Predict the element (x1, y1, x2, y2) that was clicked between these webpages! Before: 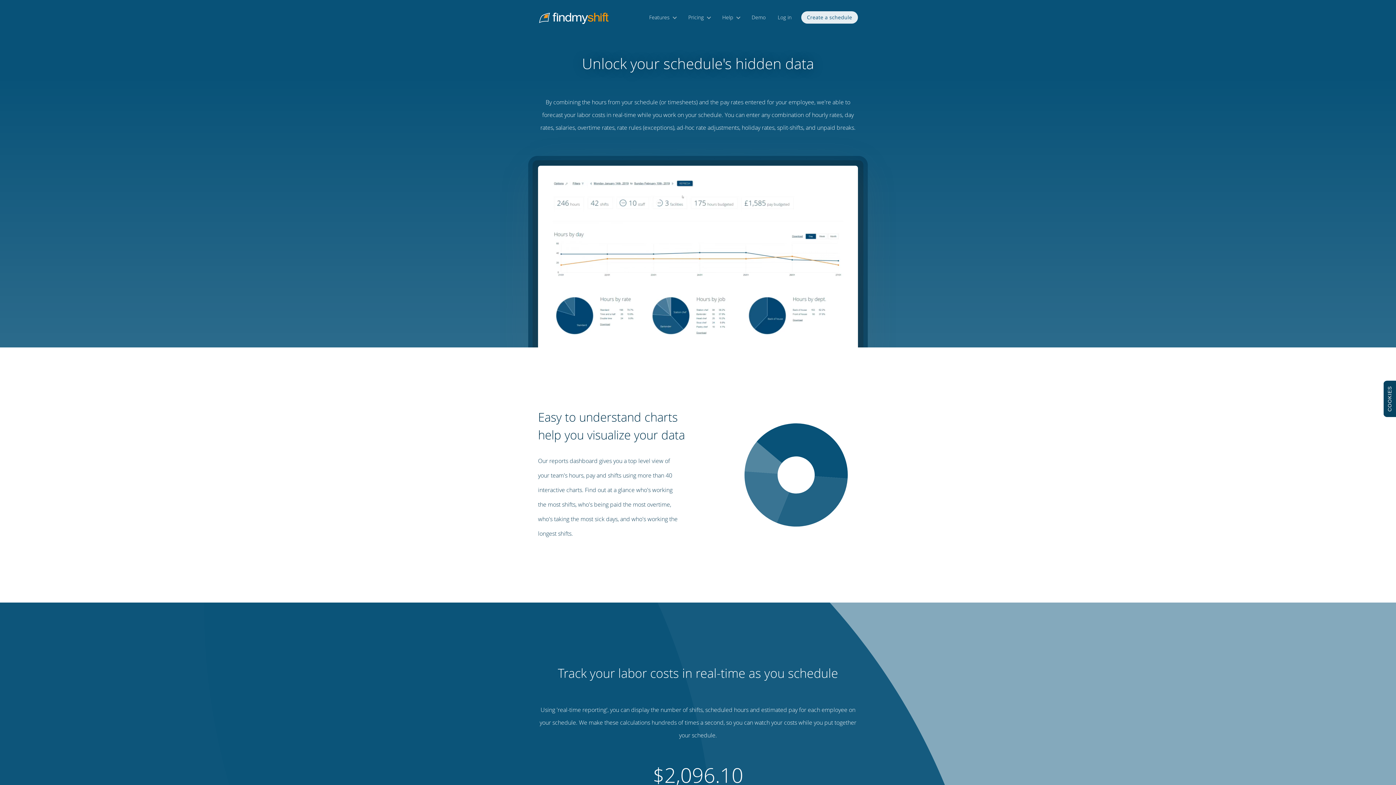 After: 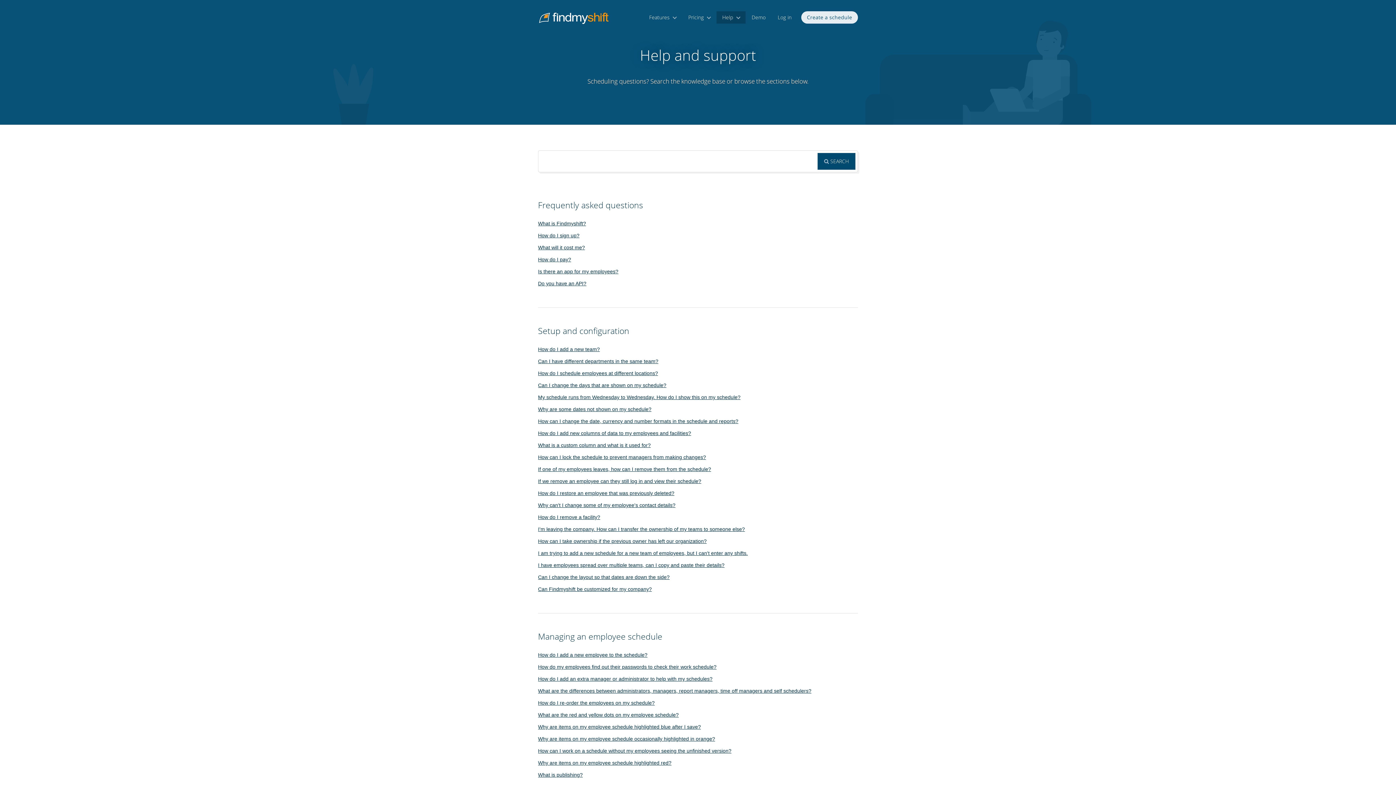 Action: bbox: (716, 11, 745, 23) label: Help